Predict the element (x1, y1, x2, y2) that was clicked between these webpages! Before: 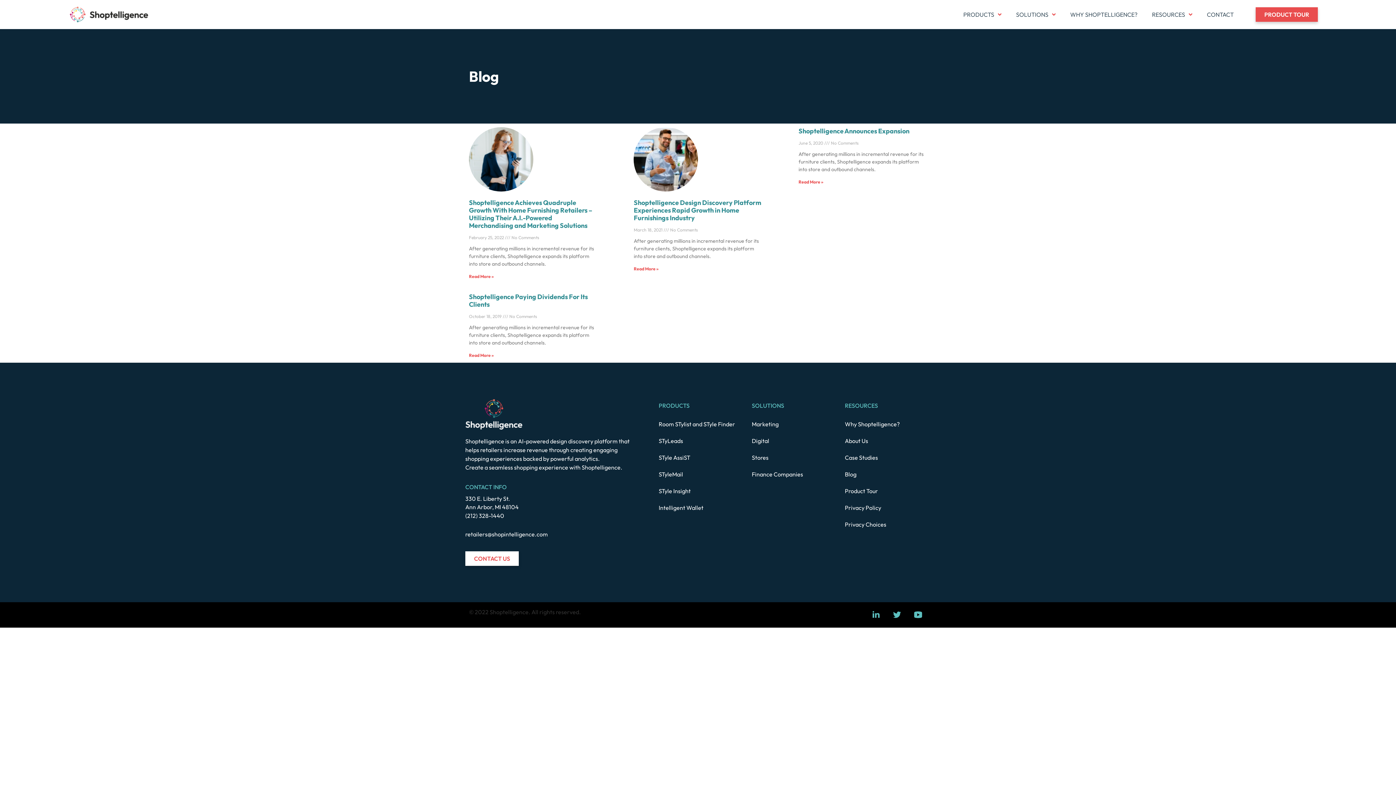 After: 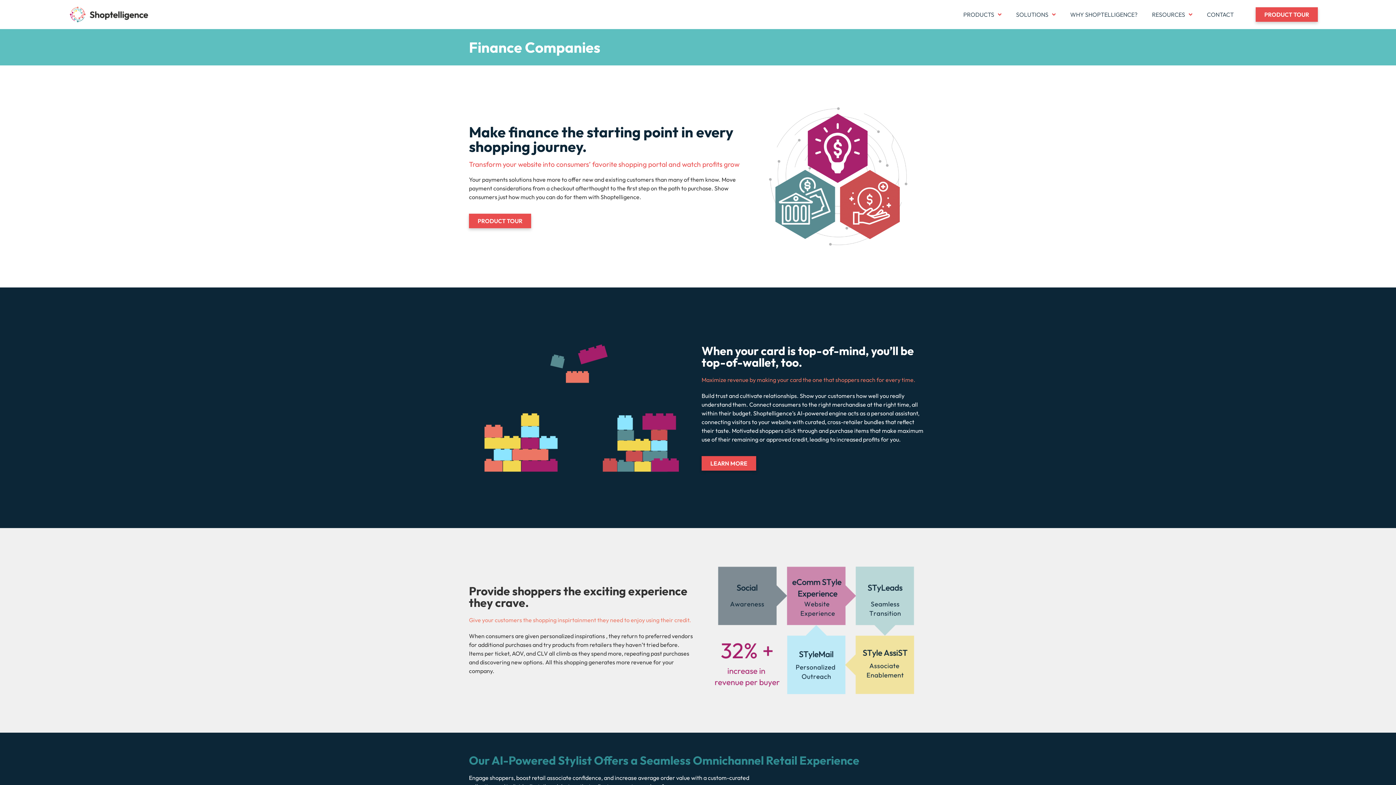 Action: label: Finance Companies bbox: (748, 466, 834, 482)